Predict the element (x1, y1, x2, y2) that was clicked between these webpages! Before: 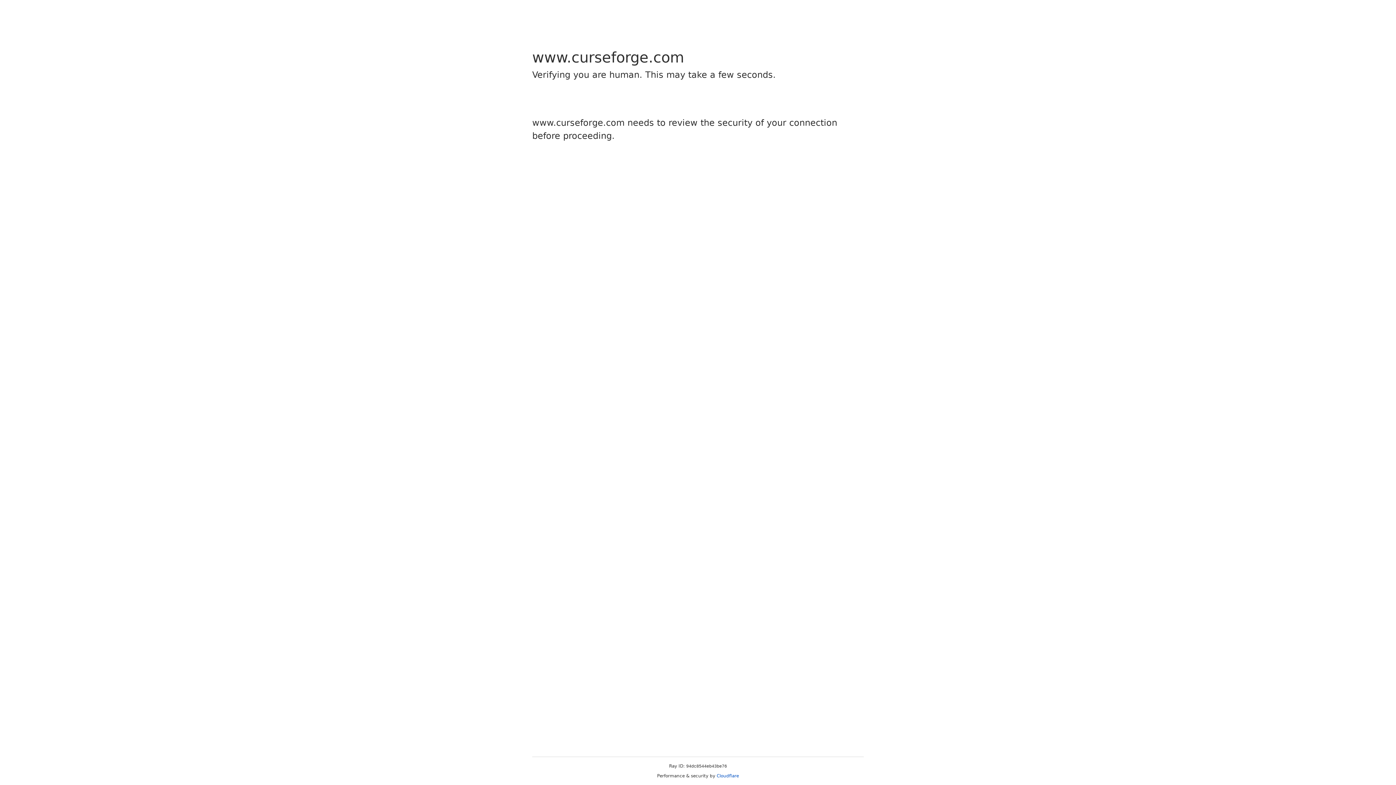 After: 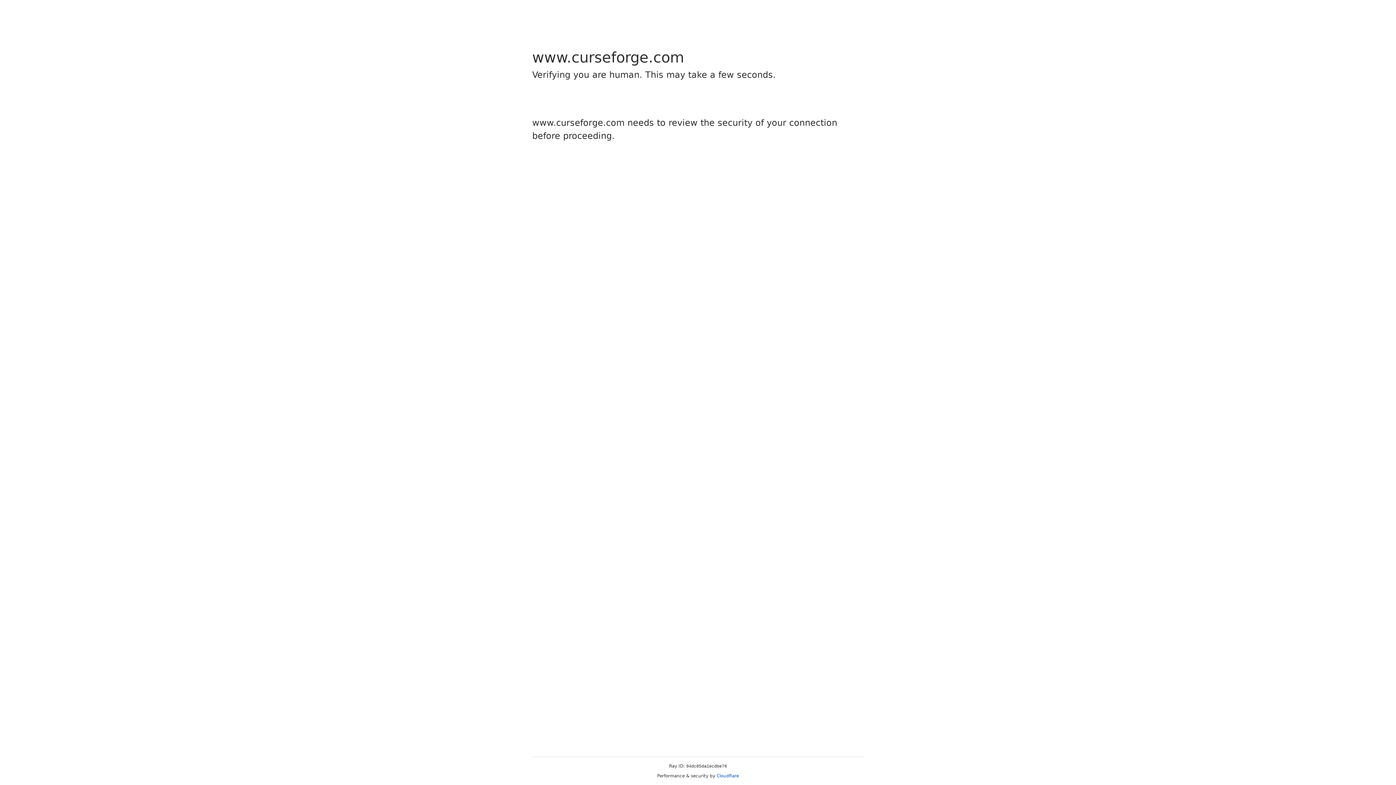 Action: label: Cloudflare bbox: (716, 773, 739, 778)